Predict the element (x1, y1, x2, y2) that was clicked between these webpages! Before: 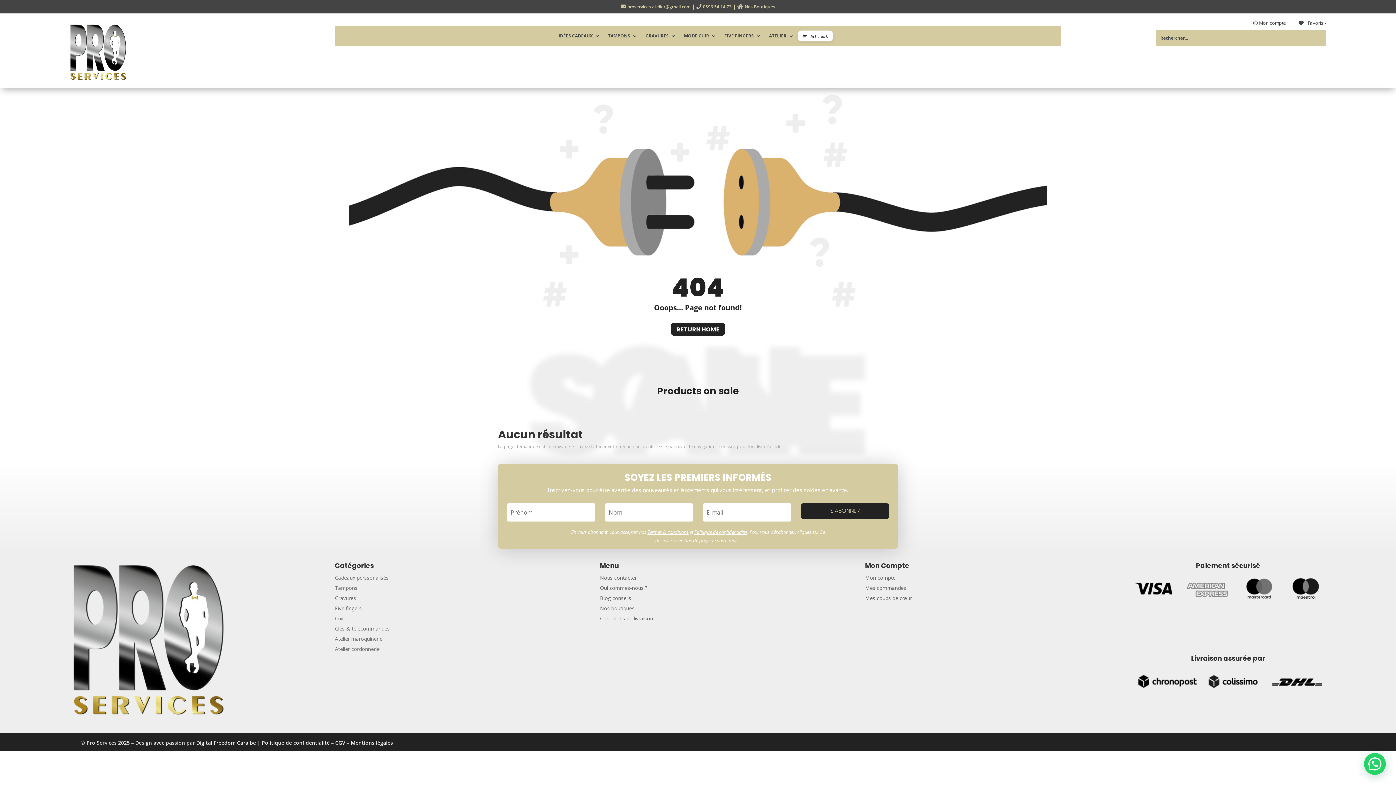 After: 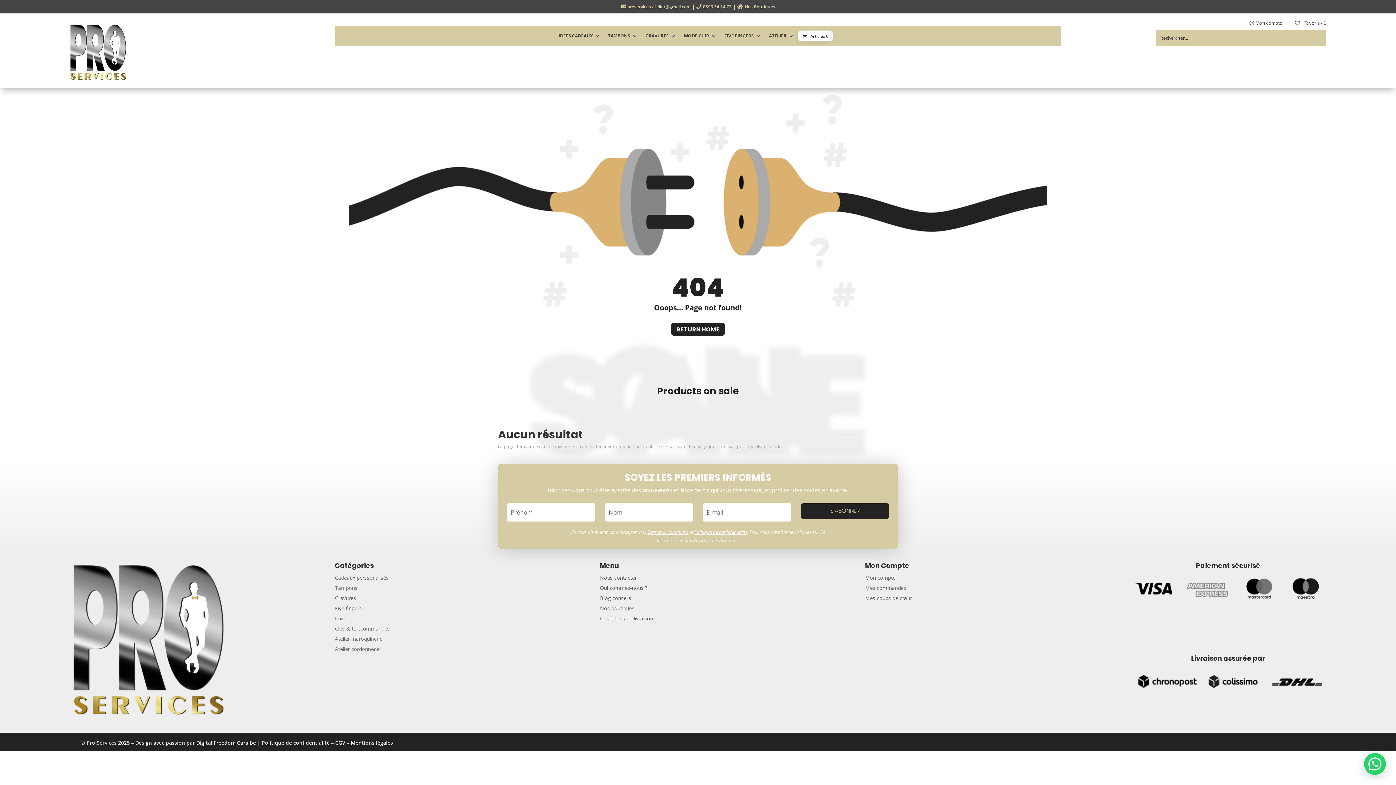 Action: label: proservices.atelier@gmail.com bbox: (627, 3, 690, 9)